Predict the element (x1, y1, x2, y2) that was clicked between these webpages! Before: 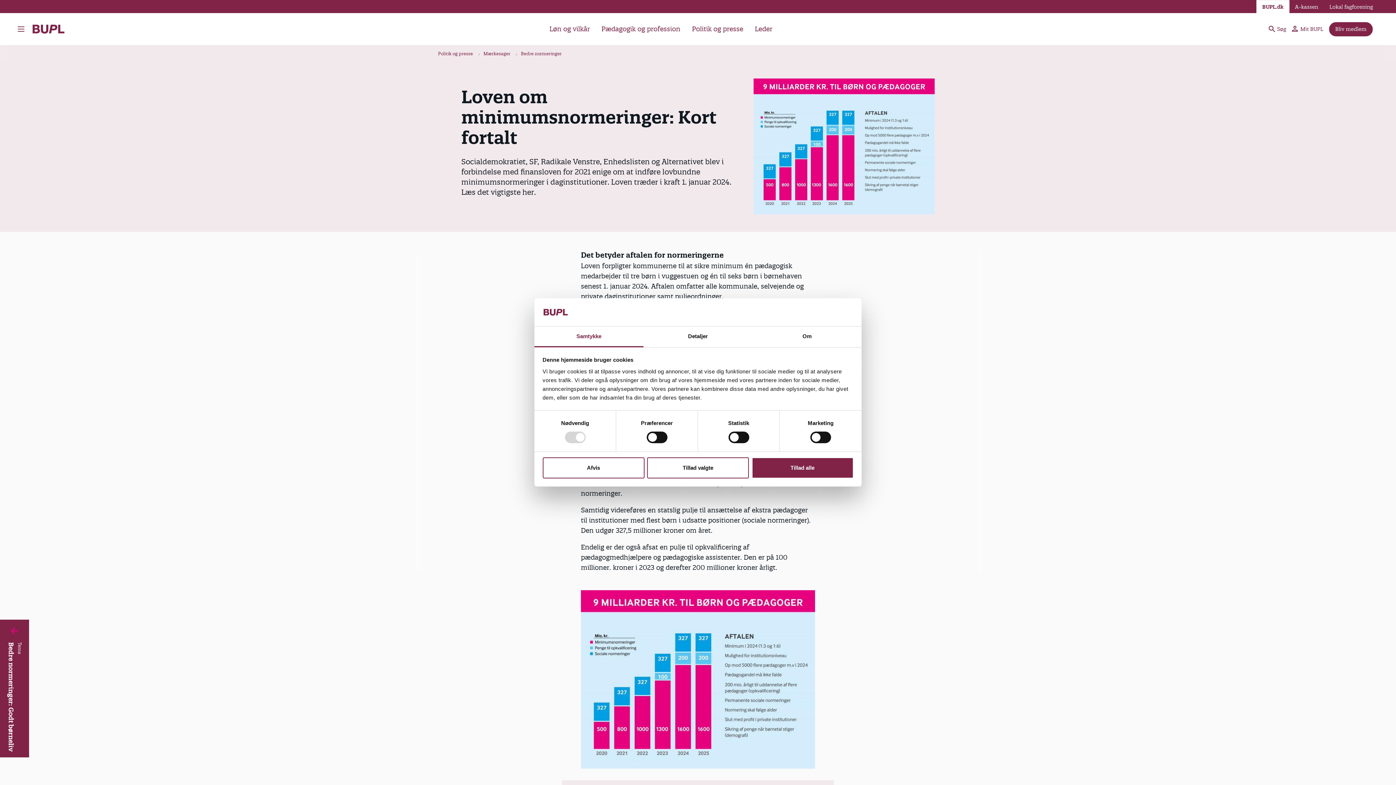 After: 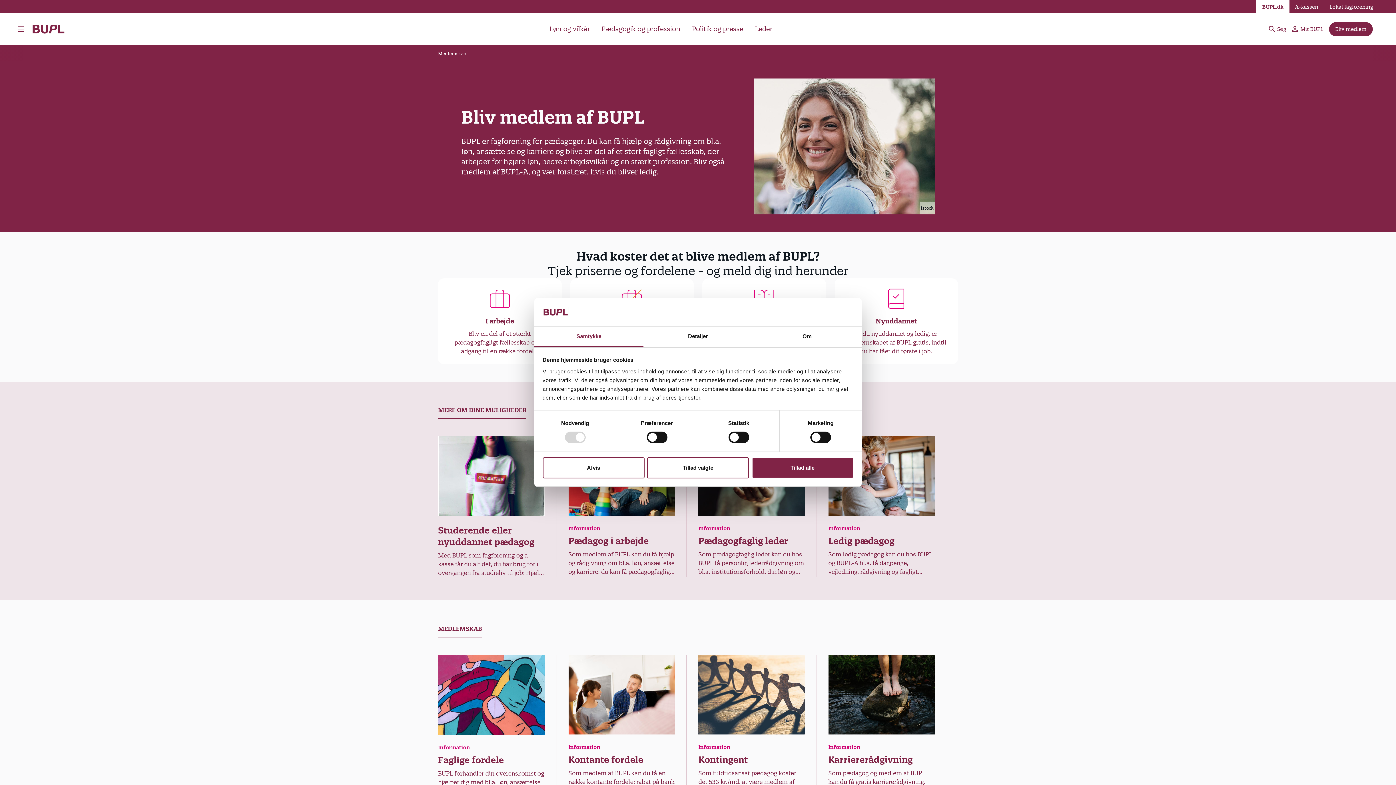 Action: bbox: (1329, 22, 1373, 36) label: Bliv medlem